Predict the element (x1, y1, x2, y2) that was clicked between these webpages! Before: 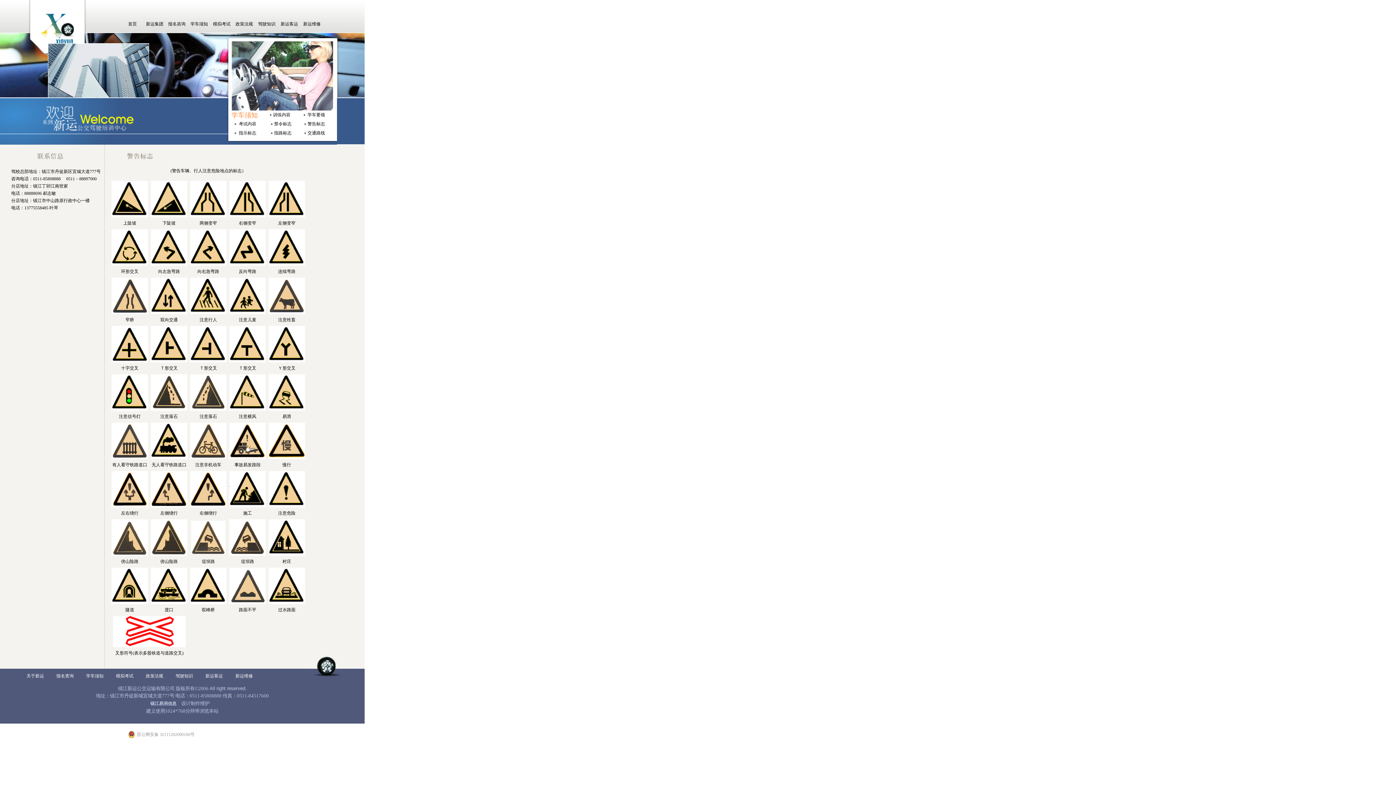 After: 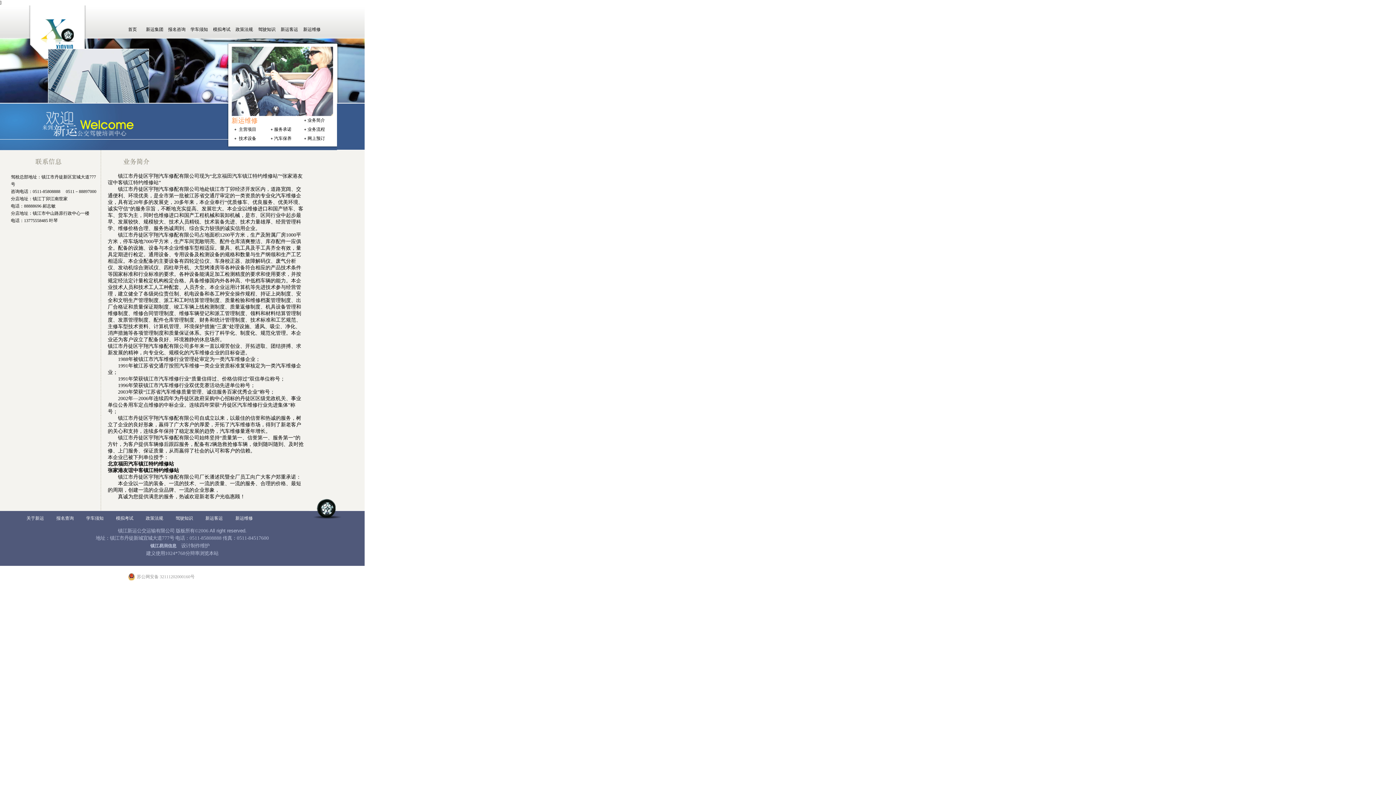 Action: bbox: (235, 673, 252, 678) label: 新运维修